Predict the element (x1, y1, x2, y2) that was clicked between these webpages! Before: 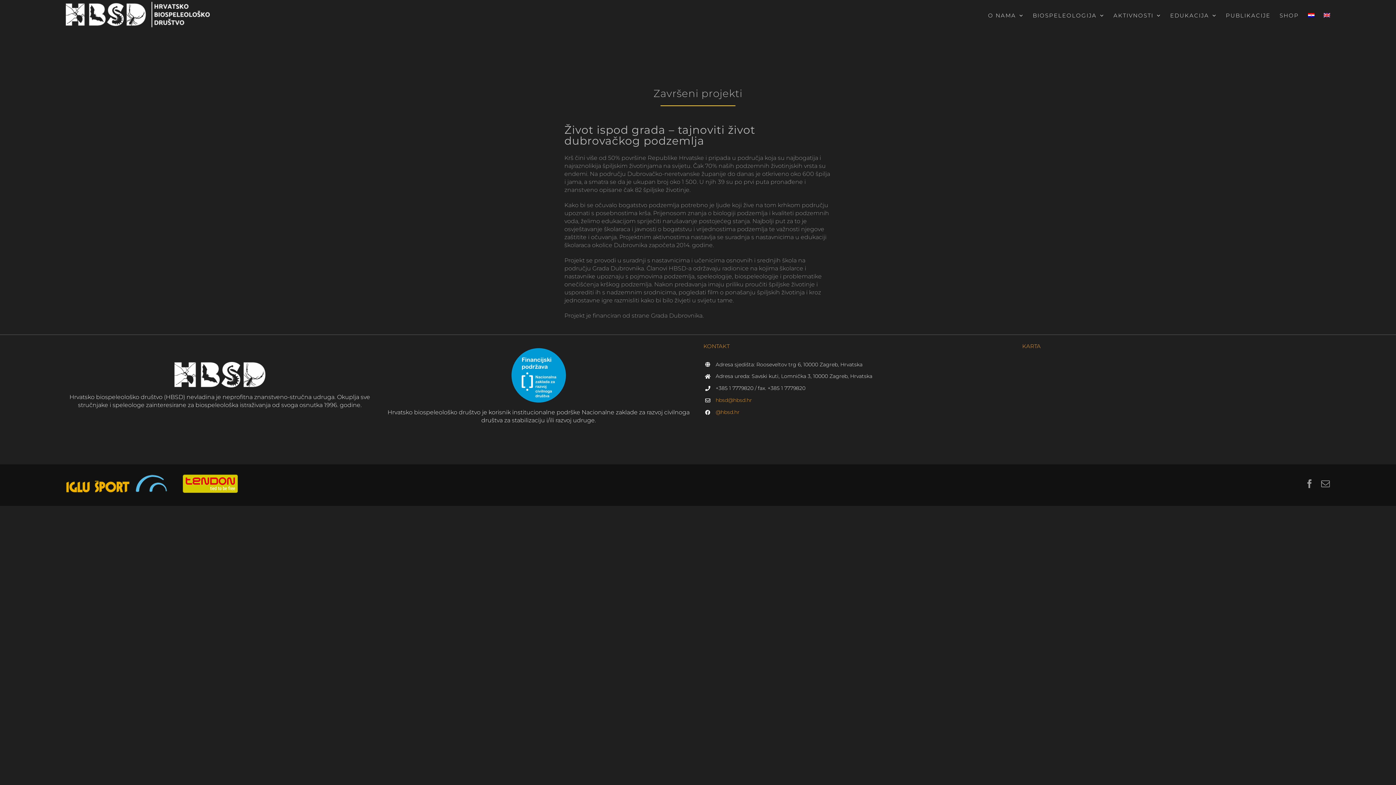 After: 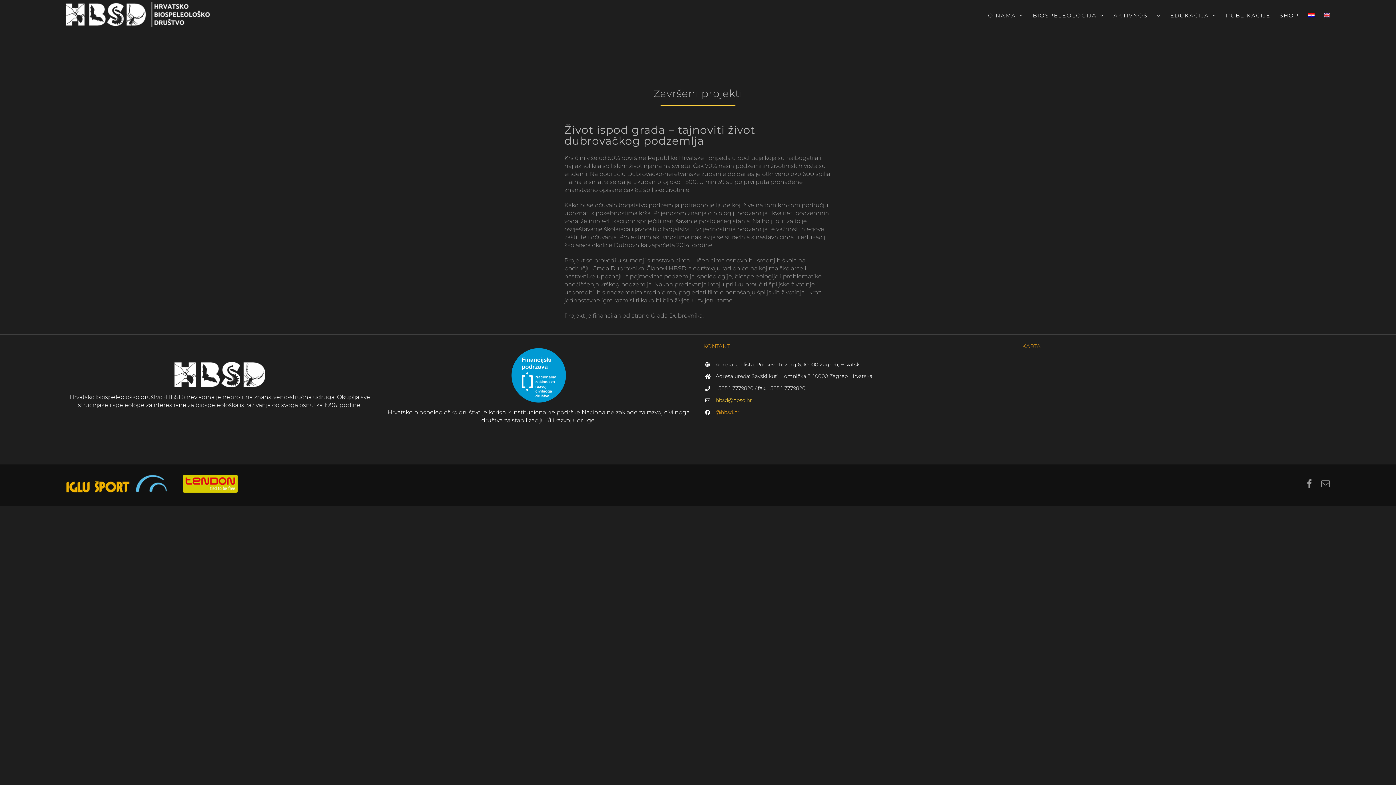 Action: bbox: (715, 396, 1011, 404) label: hbsd@hbsd.hr